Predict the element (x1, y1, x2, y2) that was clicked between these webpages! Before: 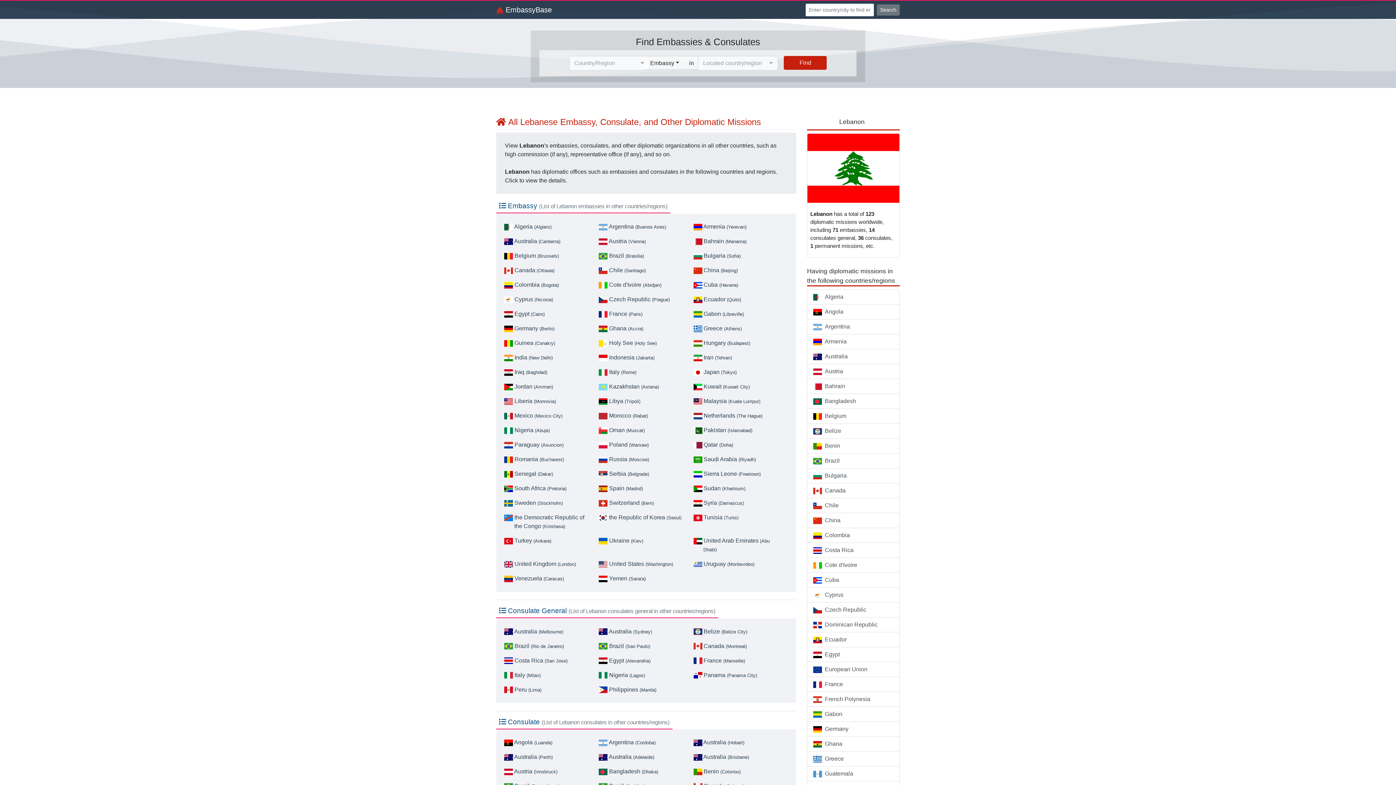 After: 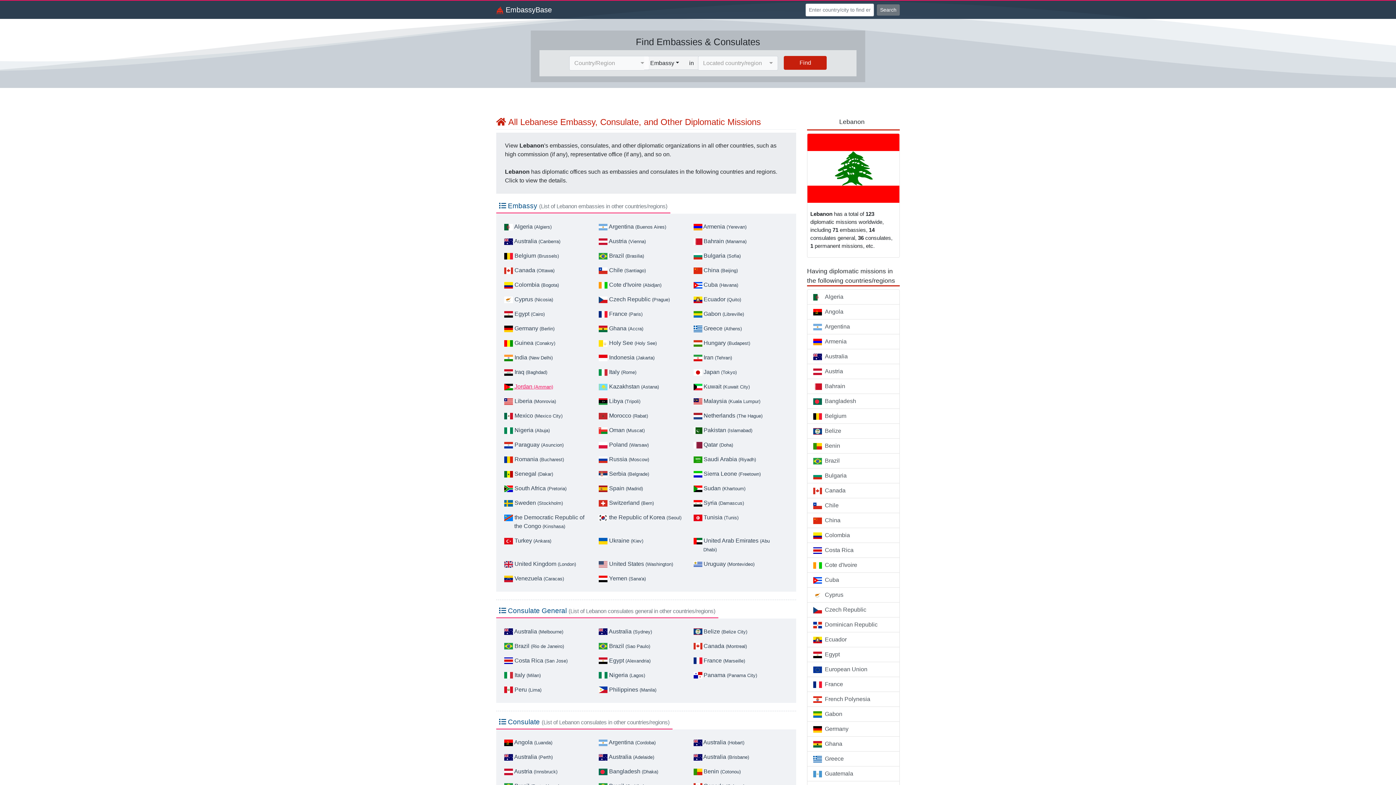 Action: bbox: (504, 383, 553, 389) label:  Jordan (Amman)